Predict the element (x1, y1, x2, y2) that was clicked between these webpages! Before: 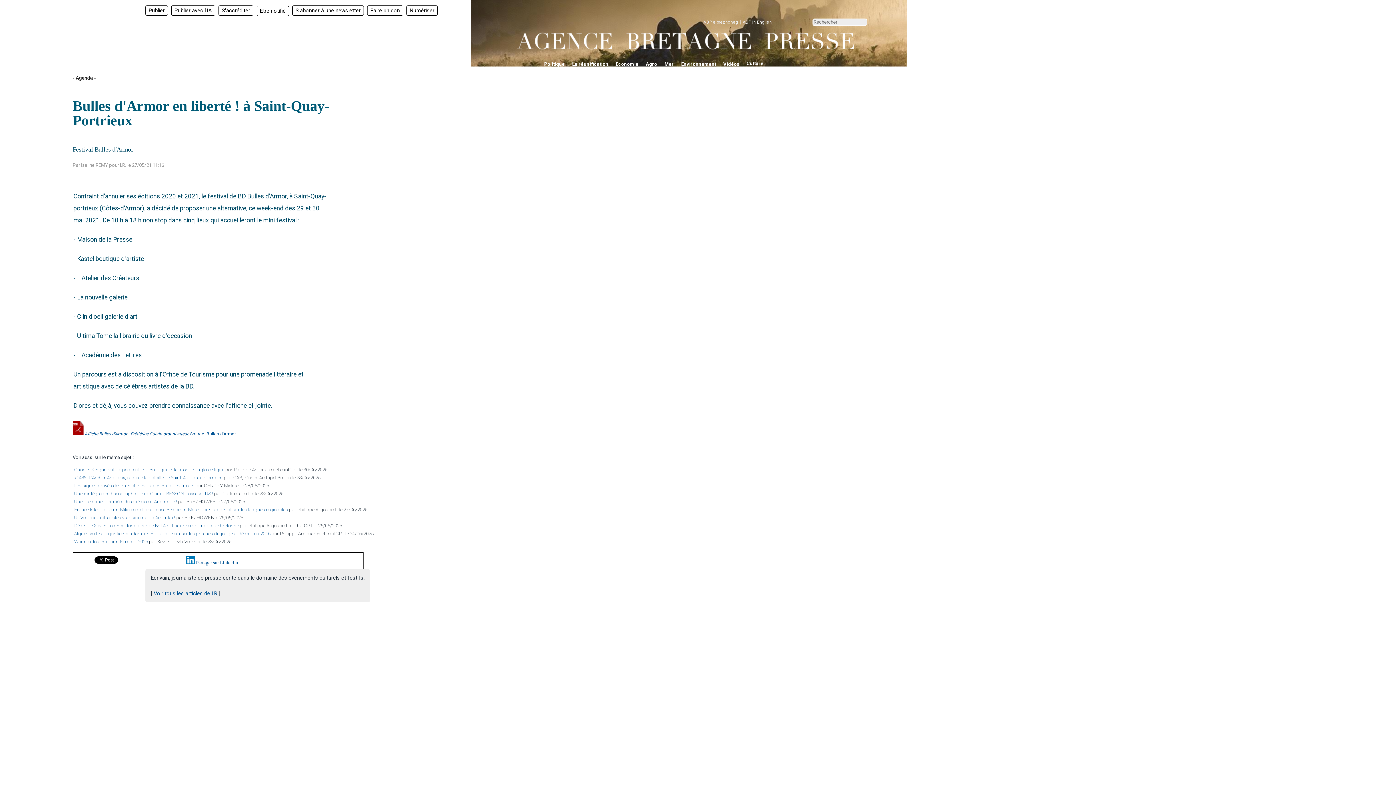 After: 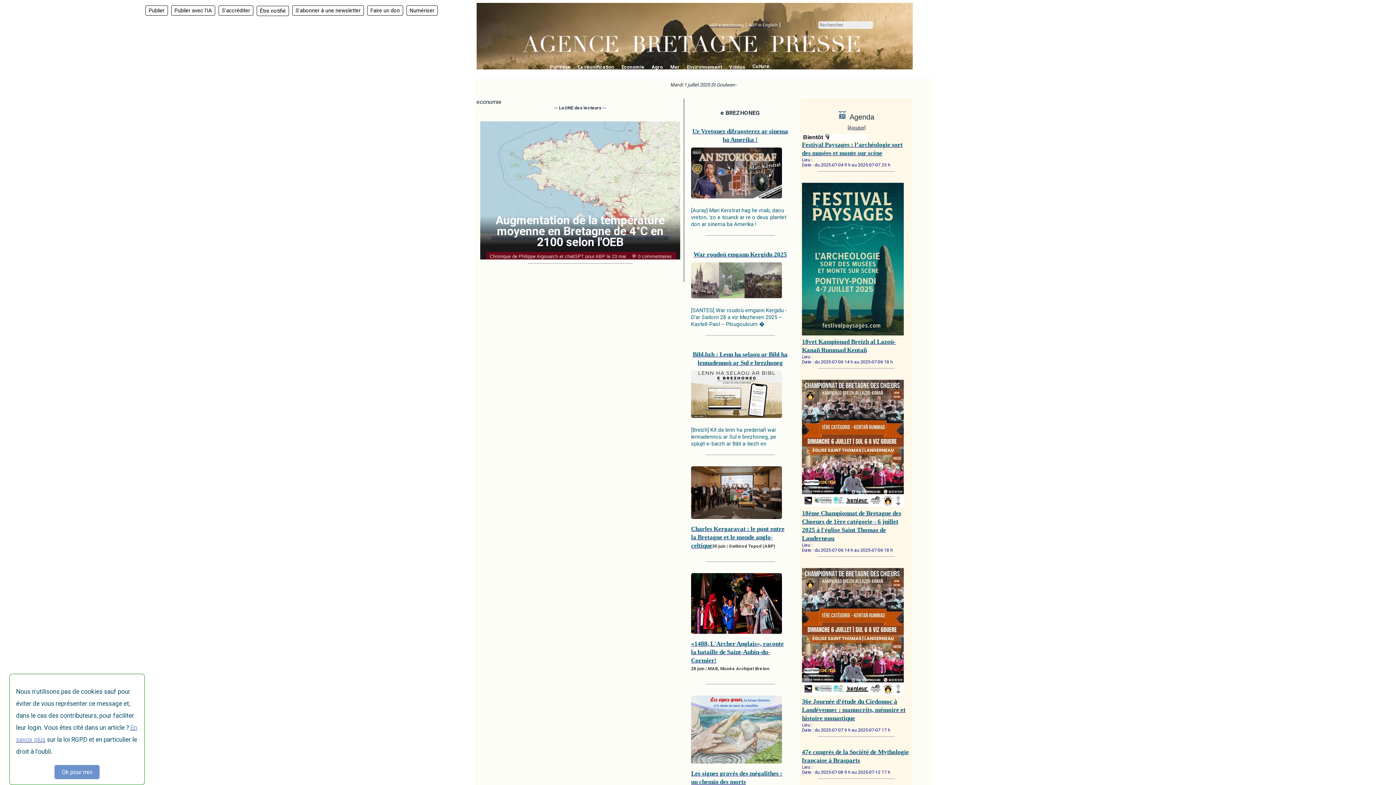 Action: bbox: (612, 59, 642, 68) label: Economie